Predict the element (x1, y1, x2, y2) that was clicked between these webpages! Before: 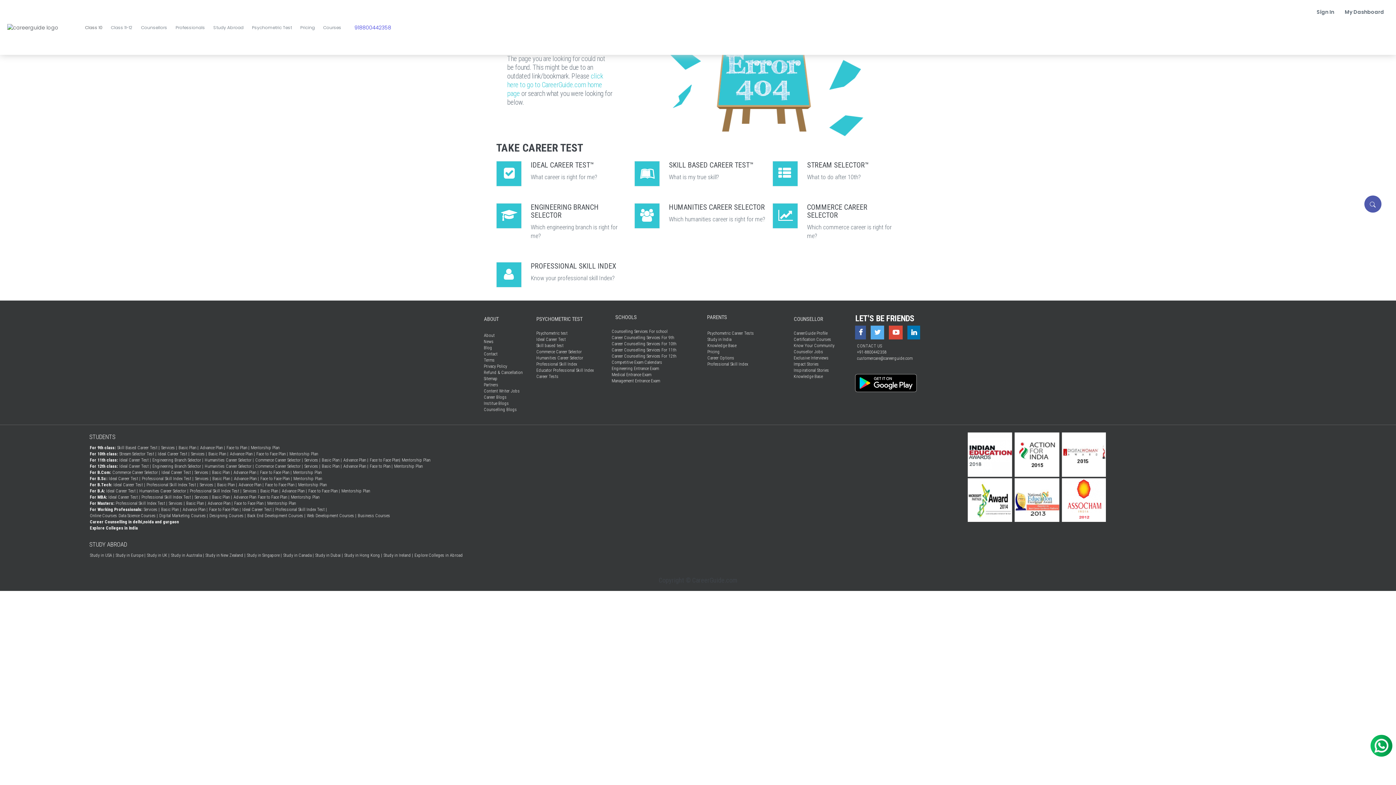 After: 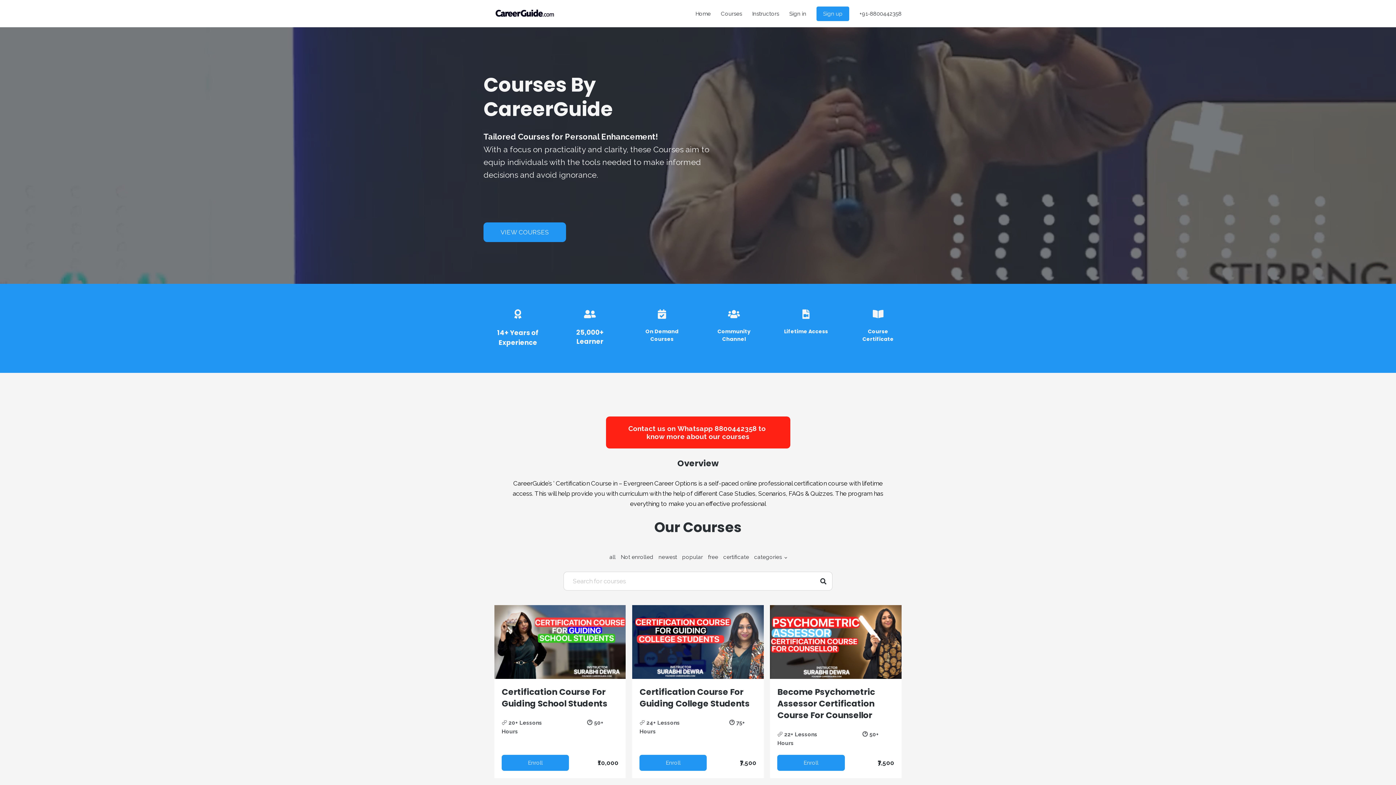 Action: label: Courses bbox: (319, 21, 346, 33)